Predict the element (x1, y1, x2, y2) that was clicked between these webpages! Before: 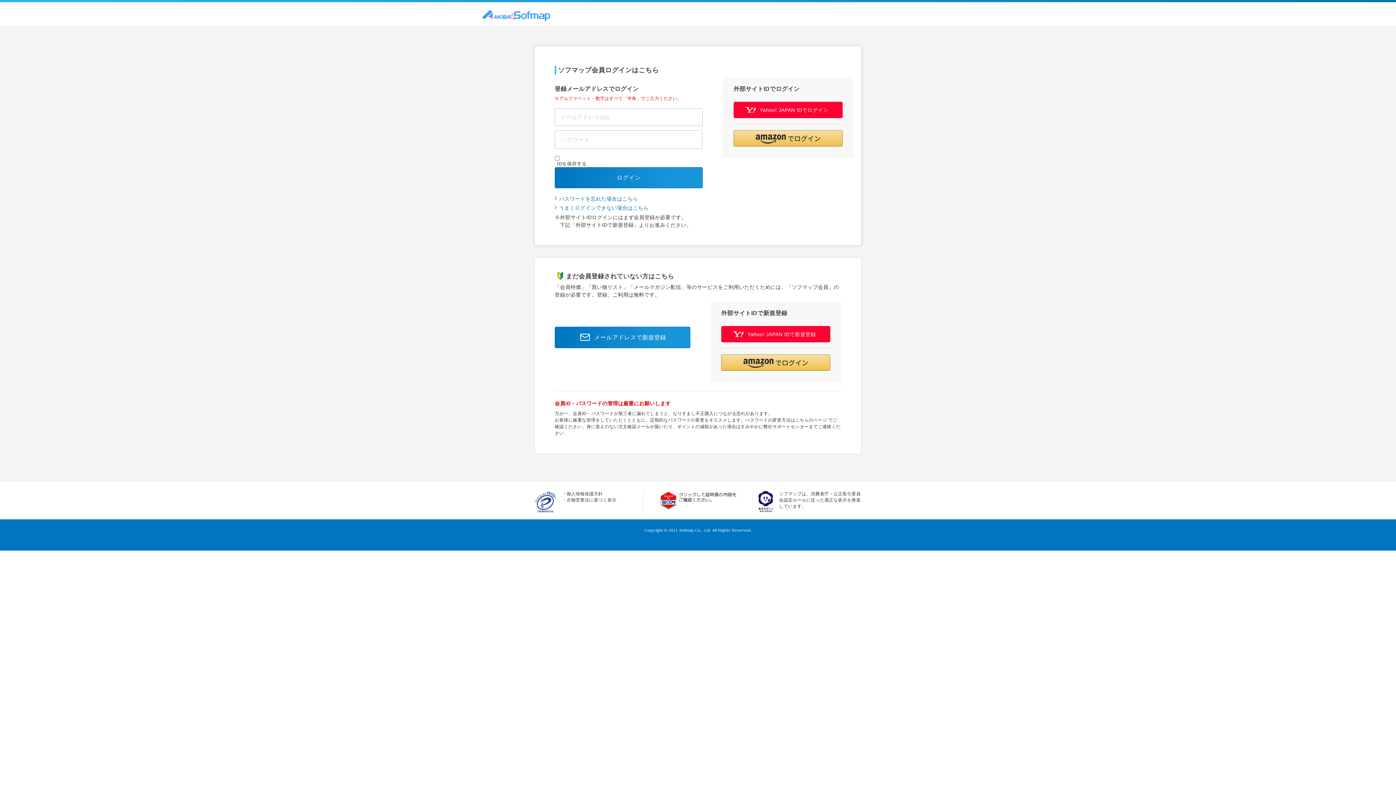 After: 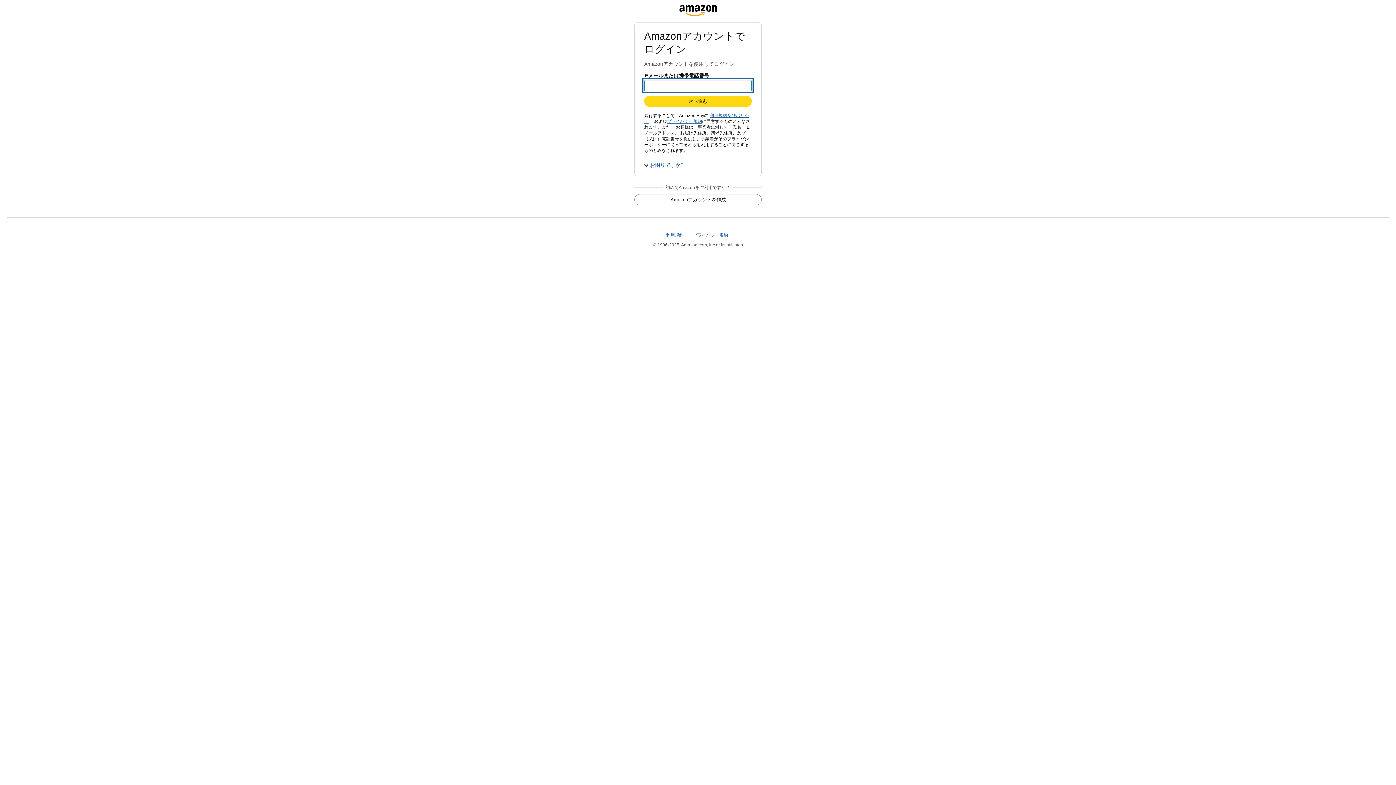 Action: label: Amazon Pay - Amazonアカウントをお使いください bbox: (721, 354, 830, 370)